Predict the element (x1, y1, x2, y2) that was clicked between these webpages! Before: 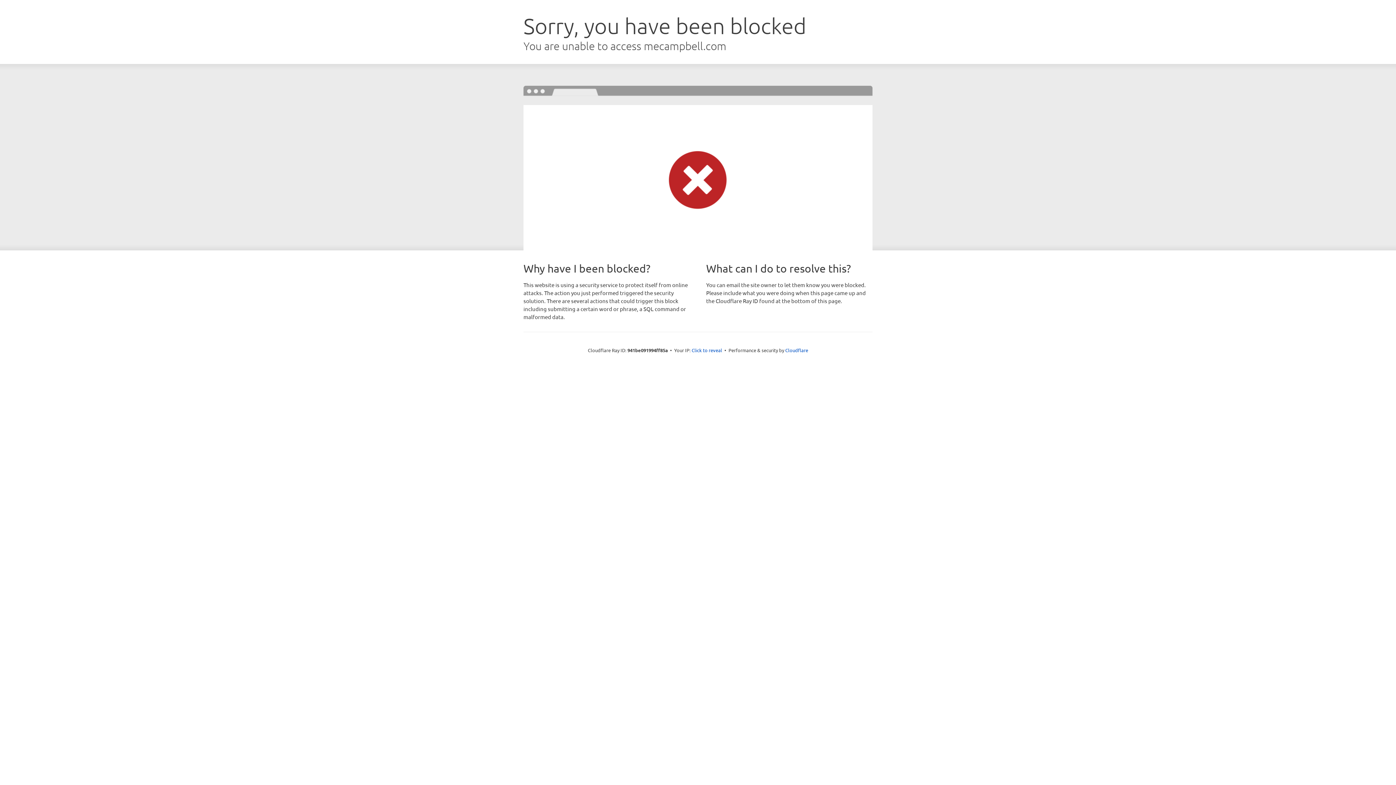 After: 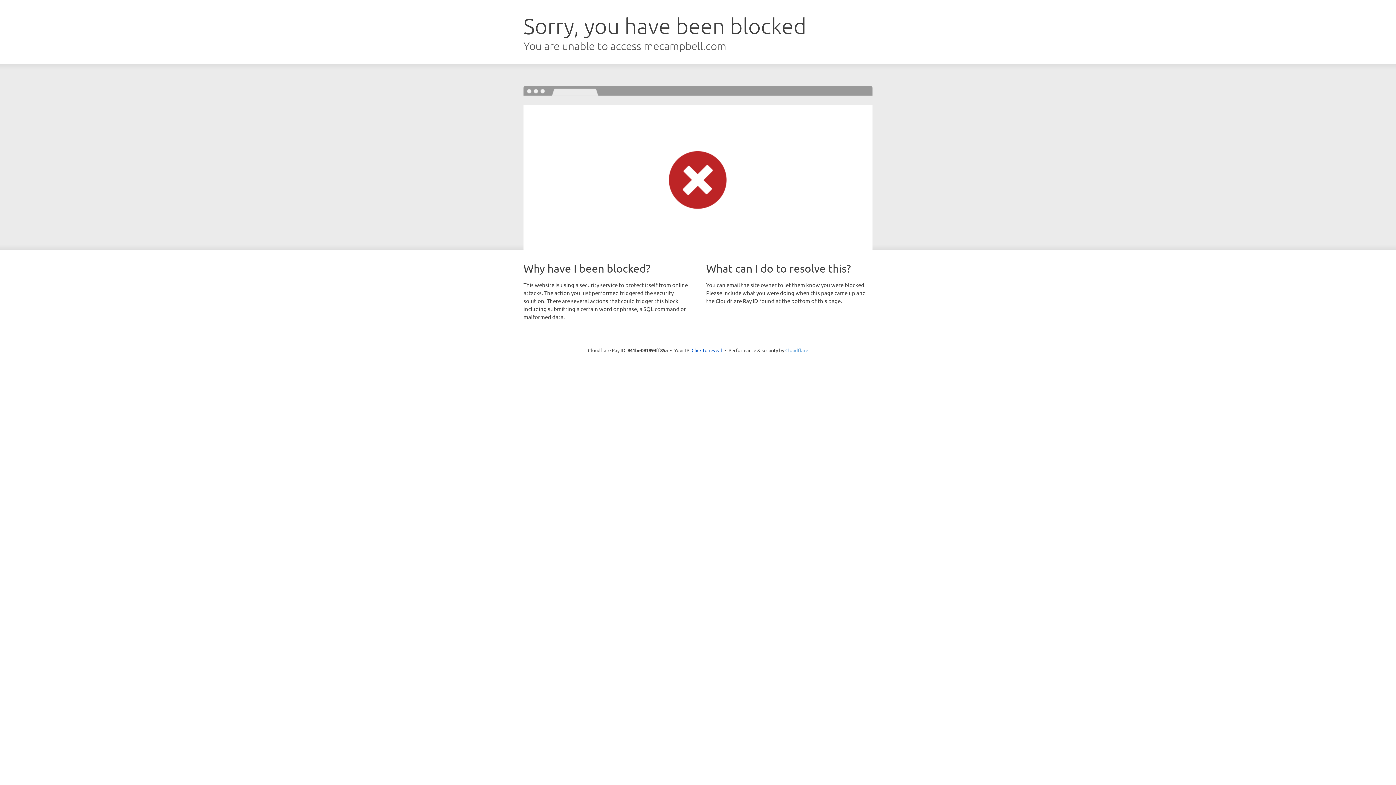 Action: bbox: (785, 347, 808, 353) label: Cloudflare